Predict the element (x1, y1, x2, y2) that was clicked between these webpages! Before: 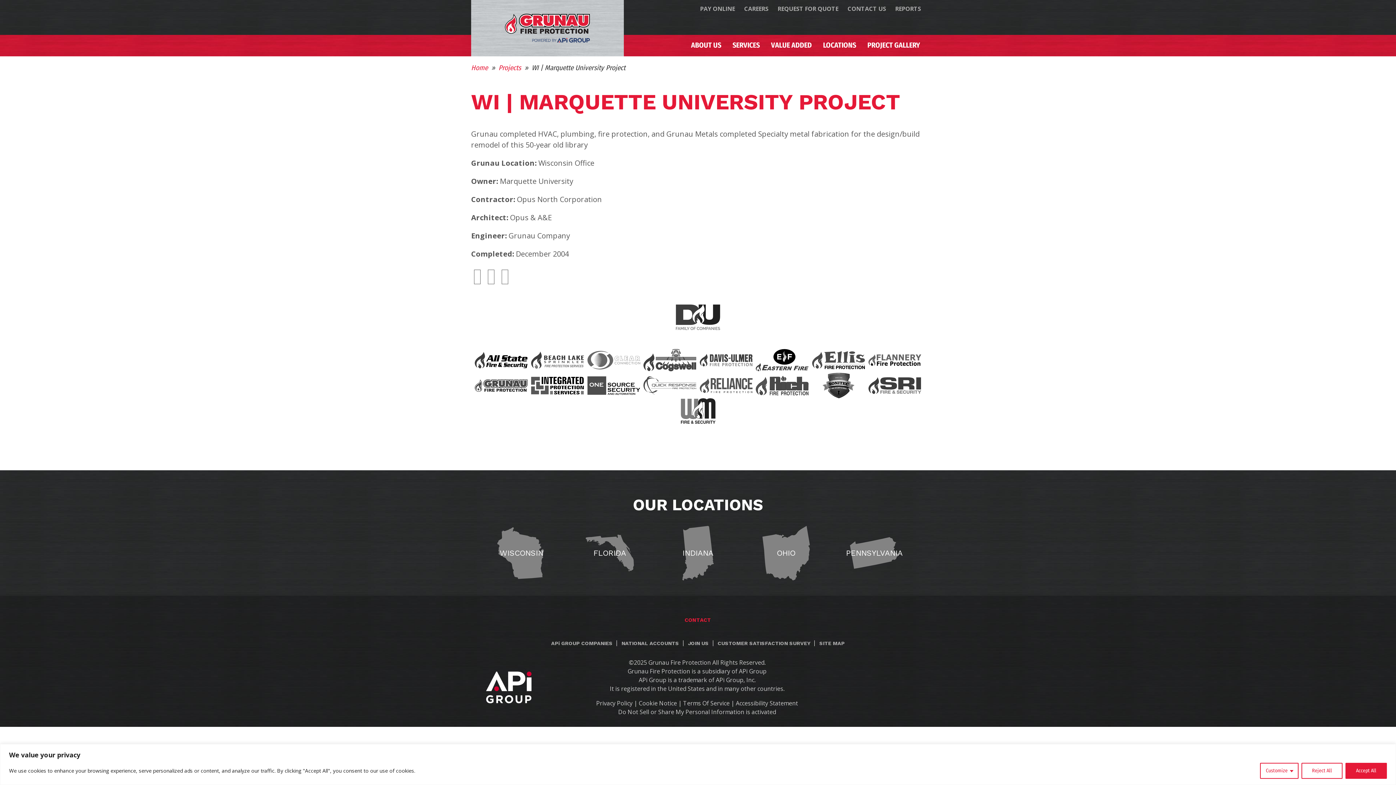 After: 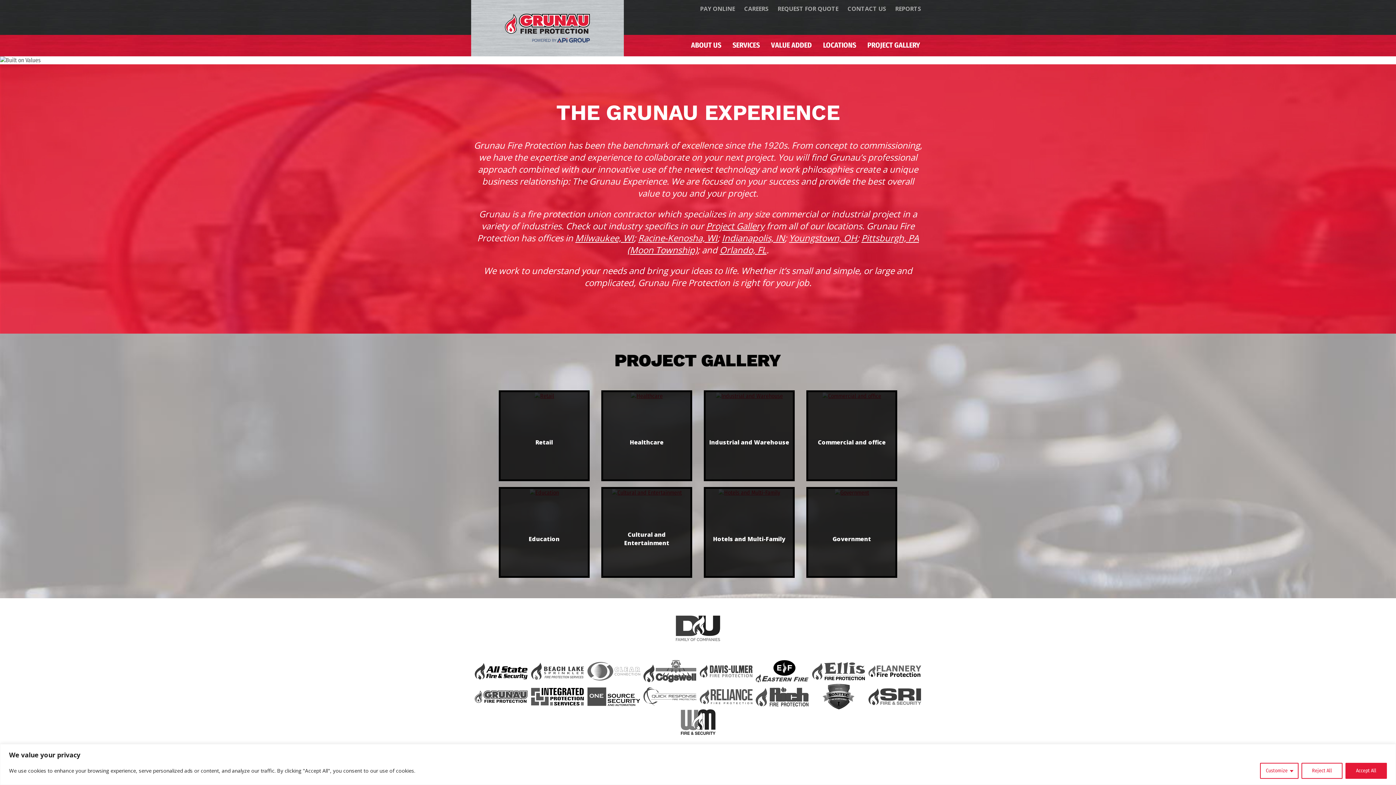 Action: bbox: (471, 63, 488, 71) label: Home